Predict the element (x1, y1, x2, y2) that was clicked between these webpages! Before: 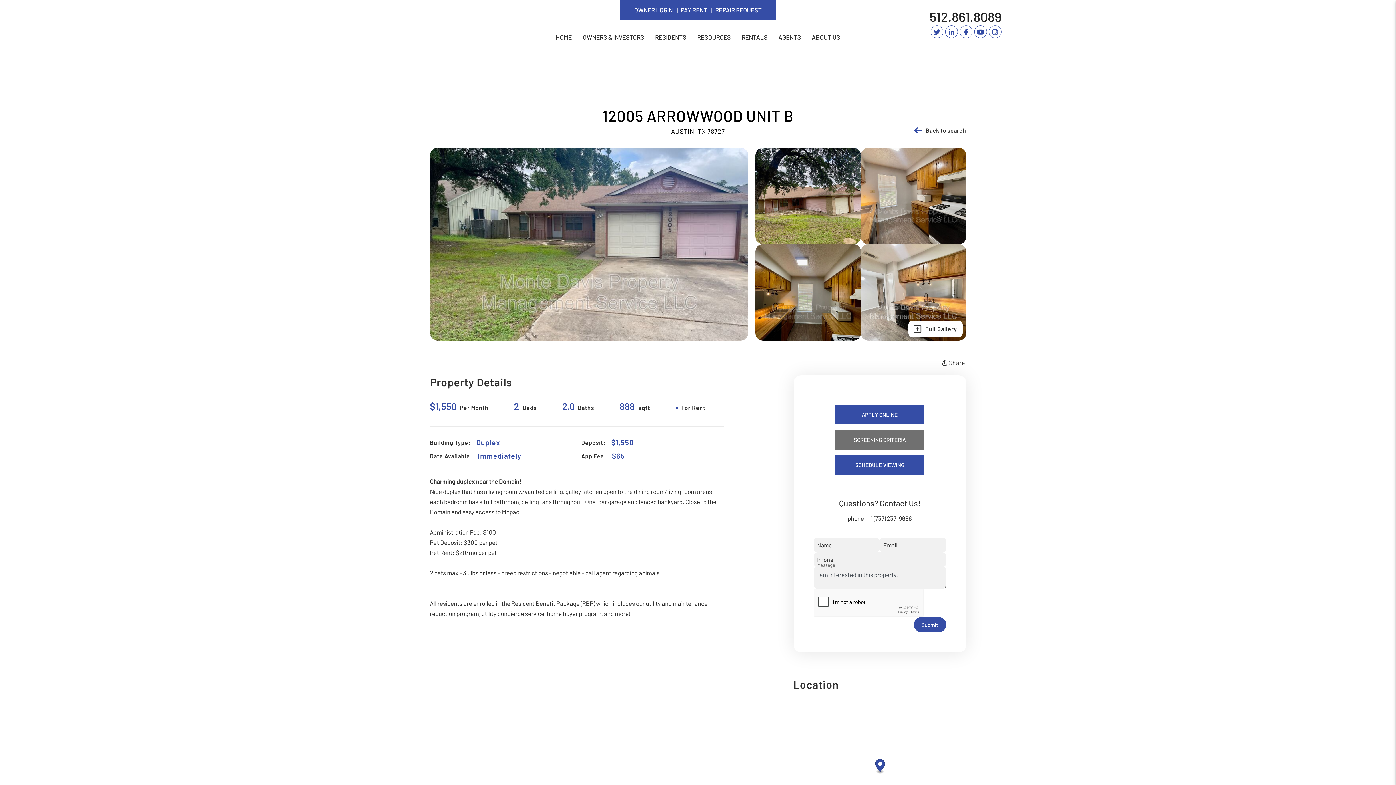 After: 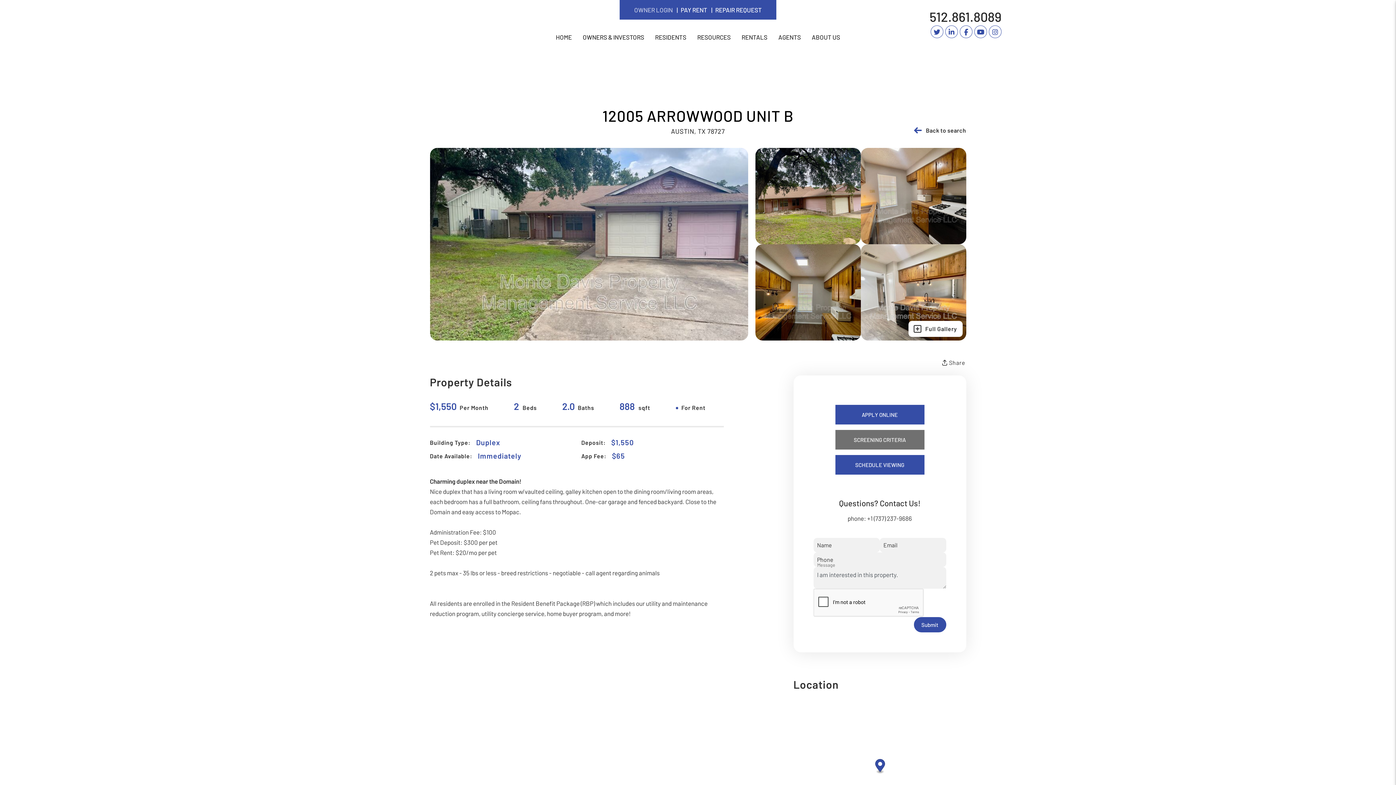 Action: label: OWNER LOGIN bbox: (634, 6, 672, 13)